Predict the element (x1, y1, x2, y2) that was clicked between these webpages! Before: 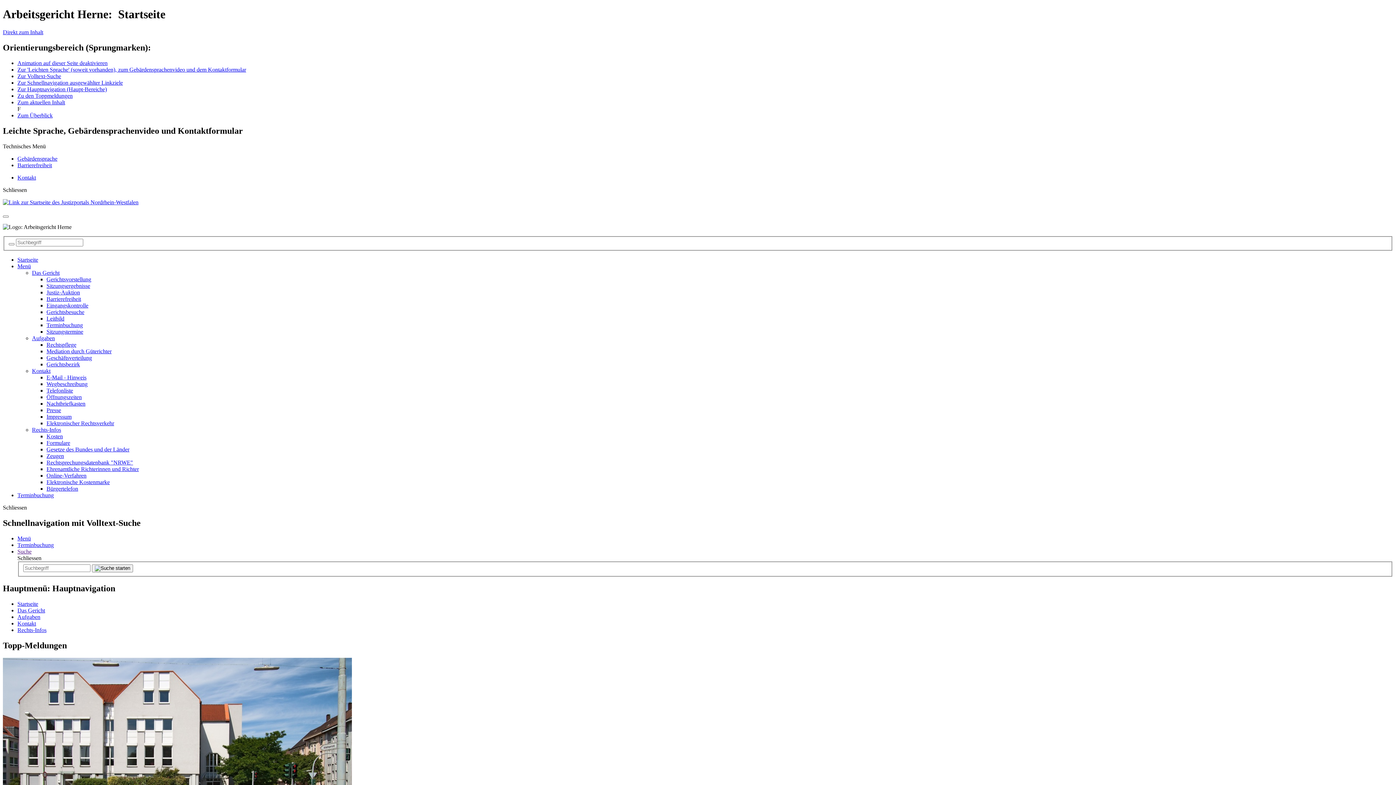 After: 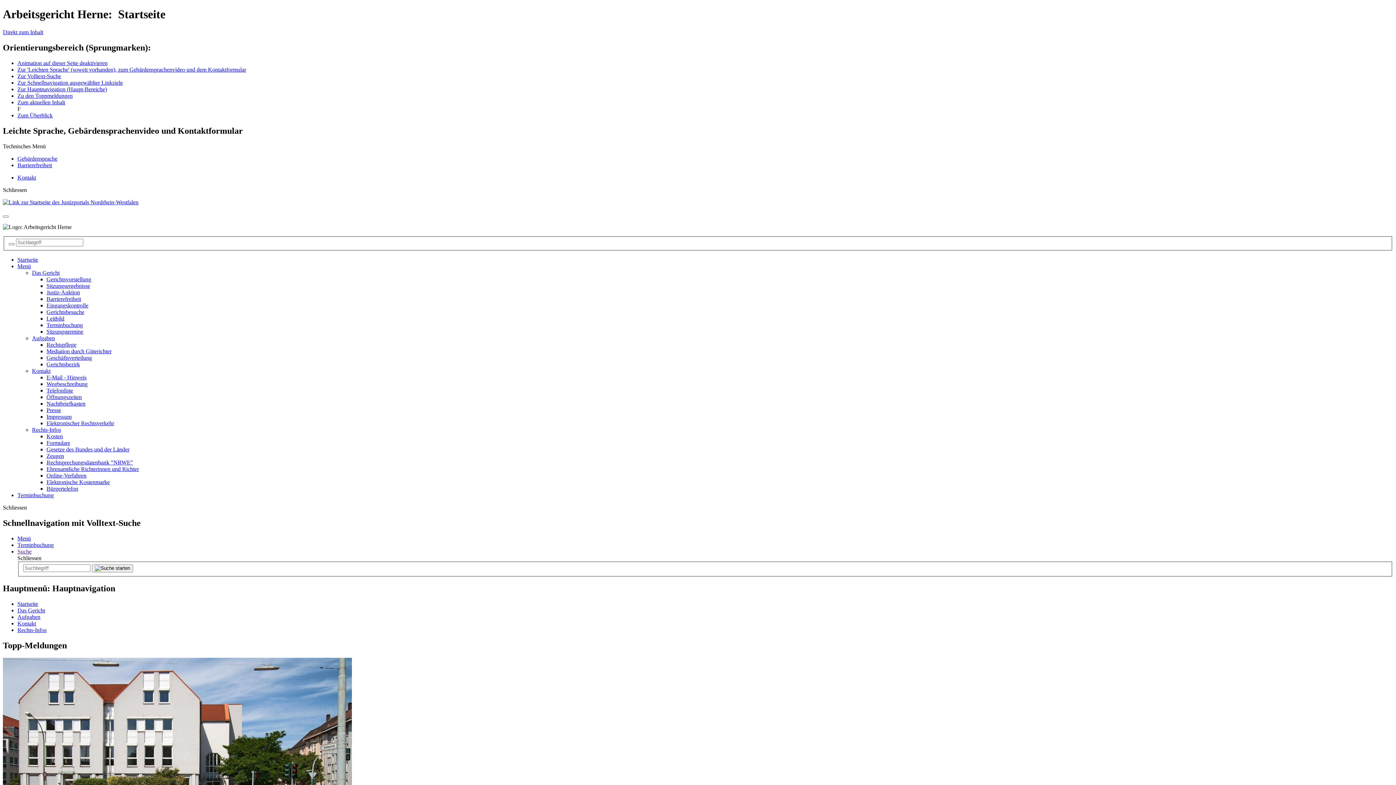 Action: label: Aufgaben bbox: (32, 335, 54, 341)